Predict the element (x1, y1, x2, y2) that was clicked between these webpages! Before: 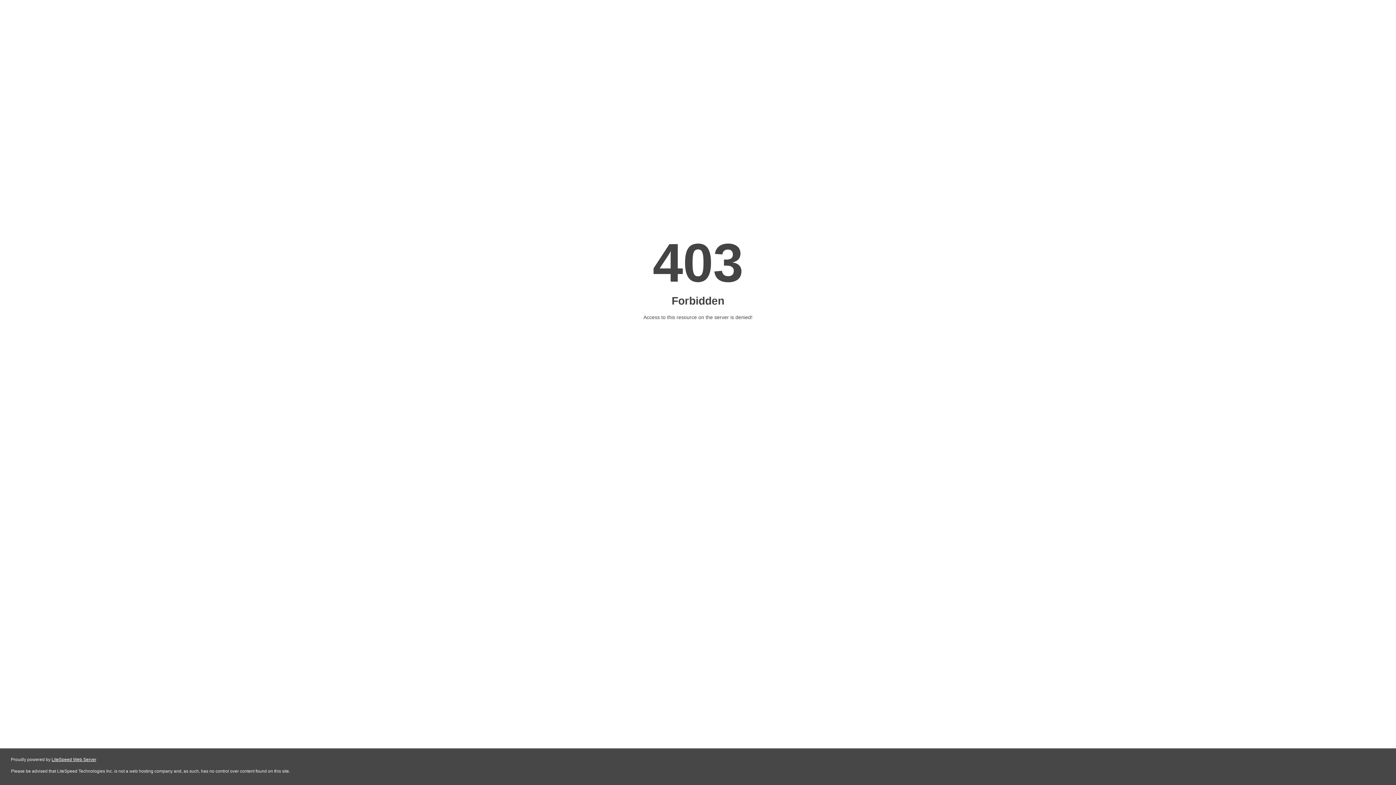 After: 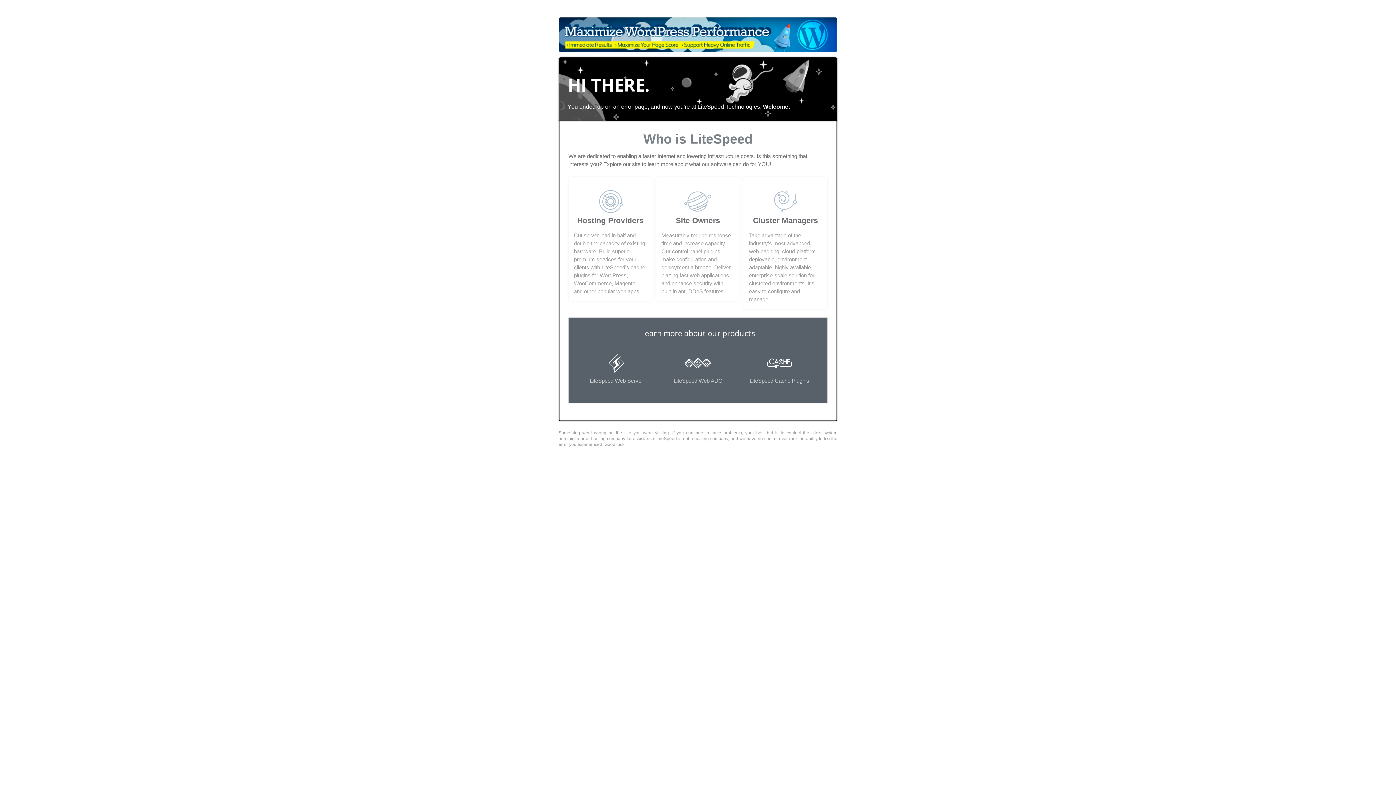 Action: label: LiteSpeed Web Server bbox: (51, 757, 96, 762)